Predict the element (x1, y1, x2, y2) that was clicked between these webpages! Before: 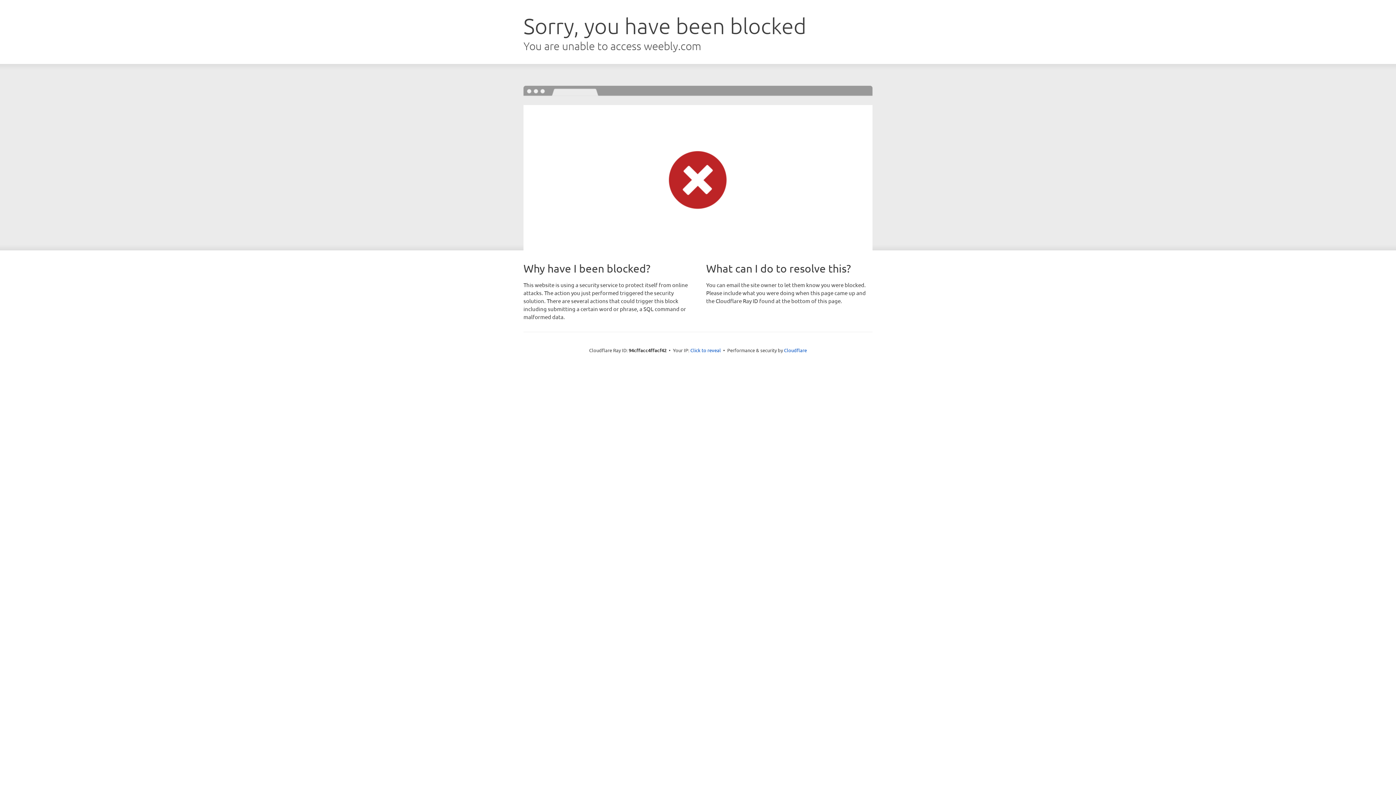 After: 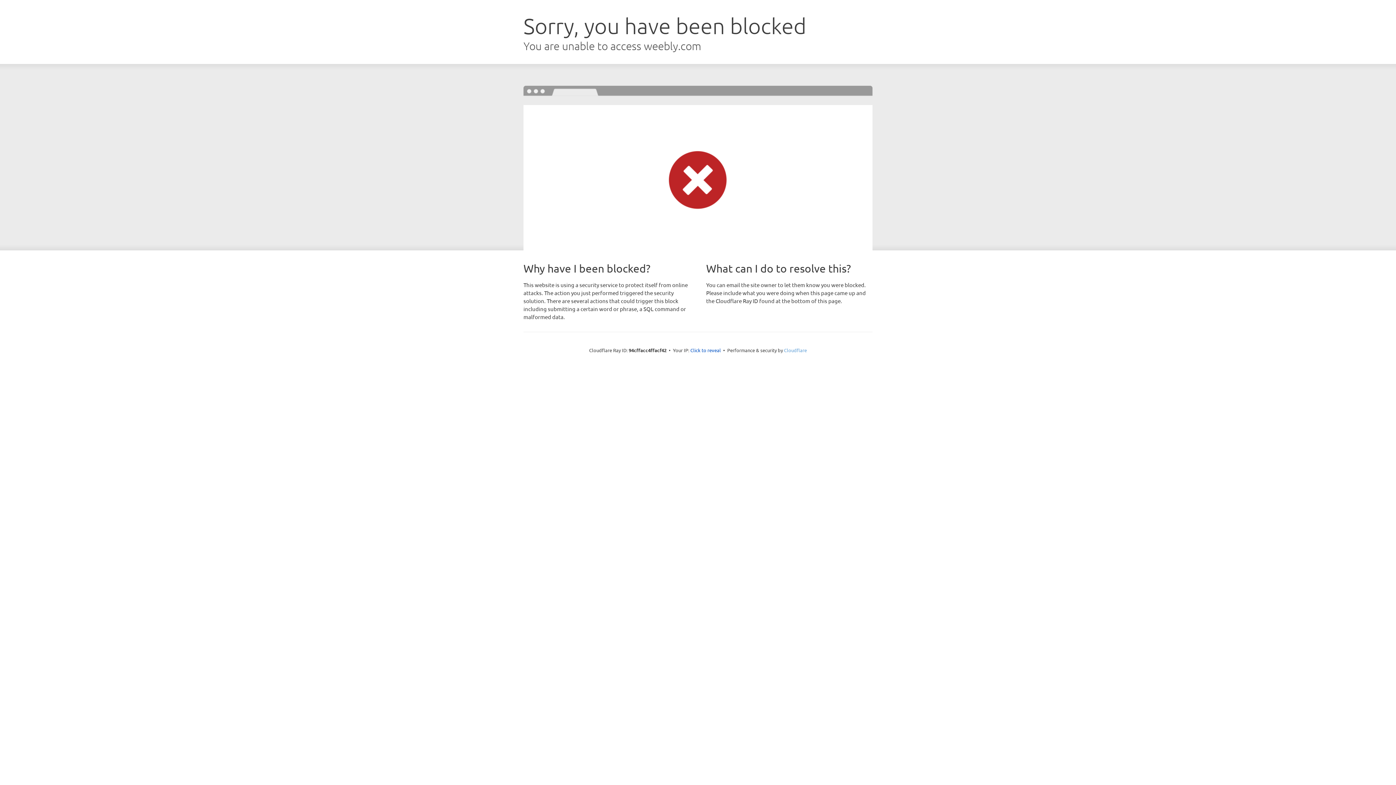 Action: label: Cloudflare bbox: (784, 347, 807, 353)